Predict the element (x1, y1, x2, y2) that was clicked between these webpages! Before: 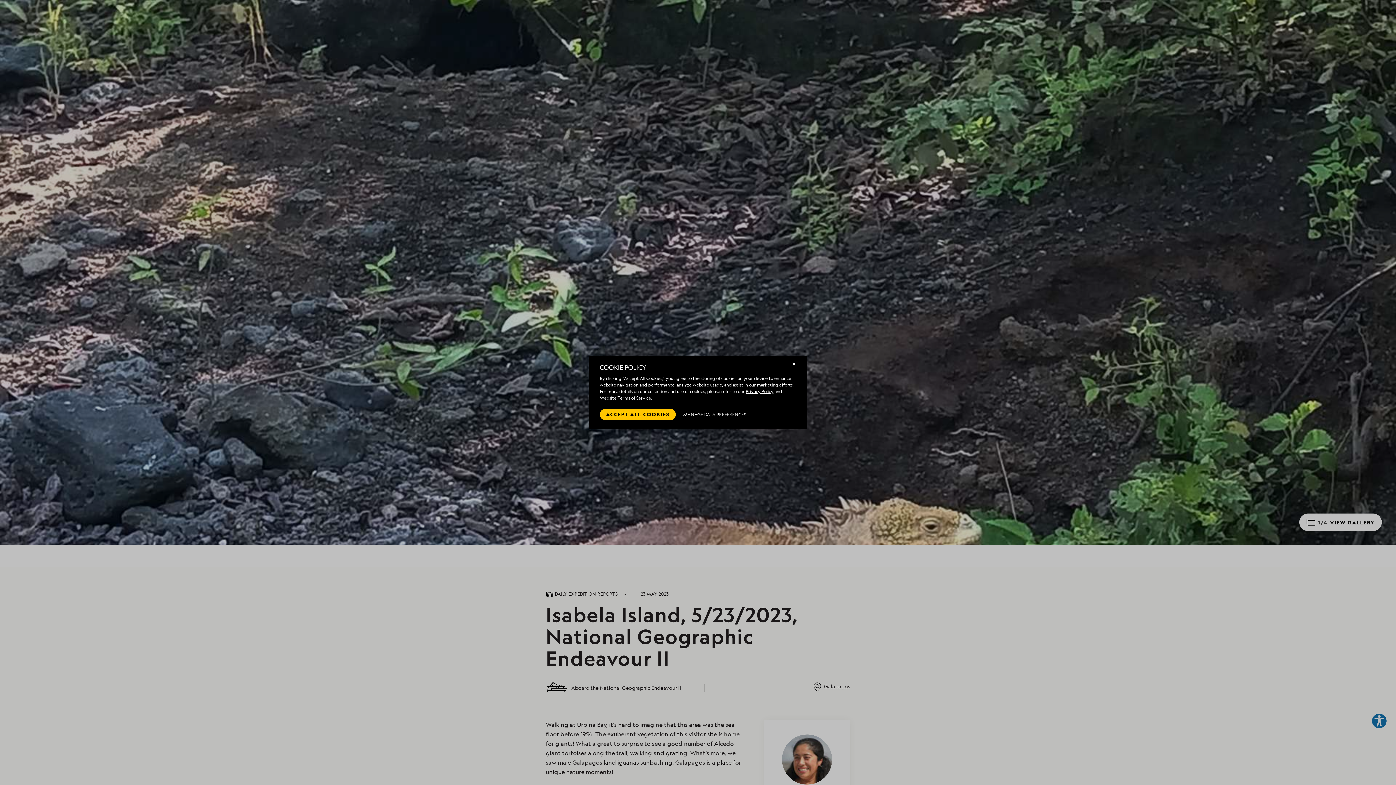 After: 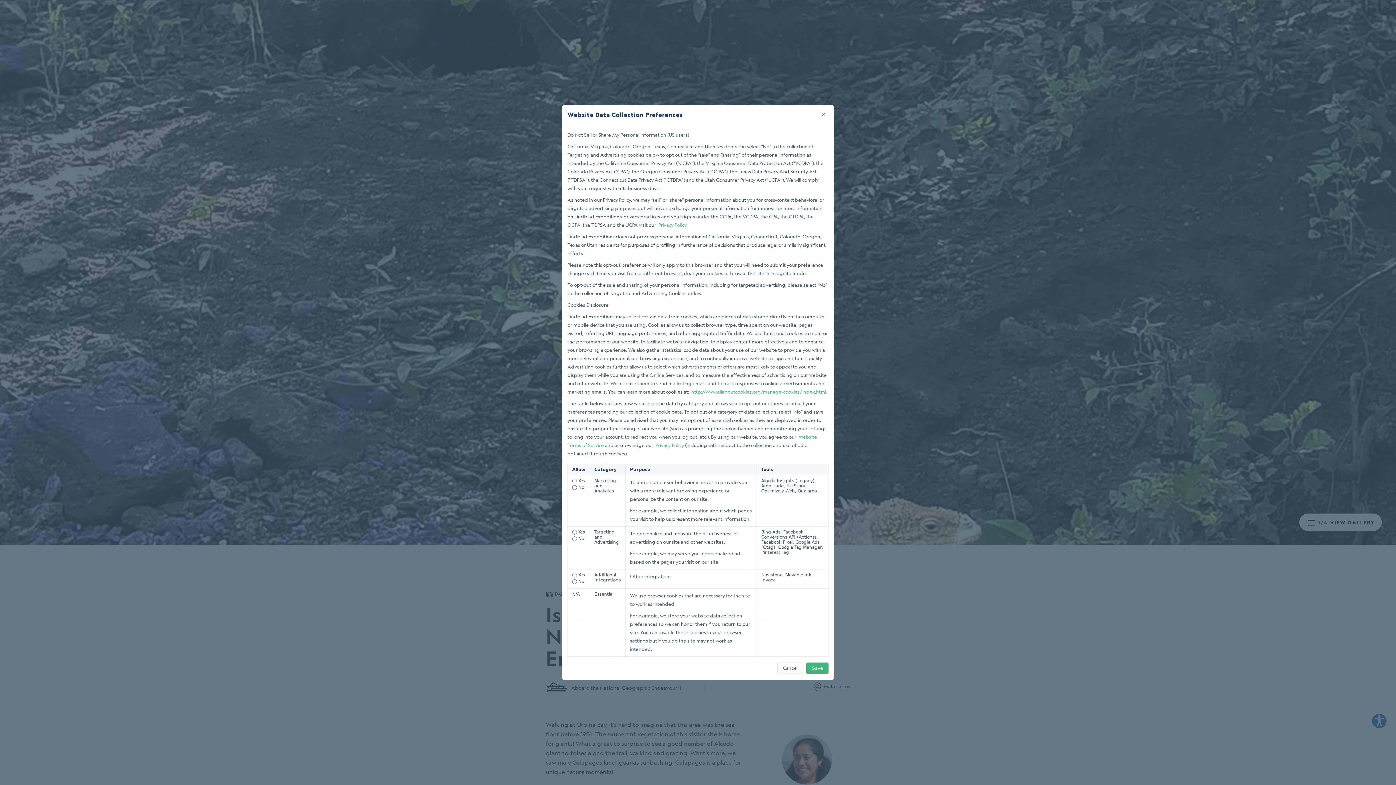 Action: bbox: (683, 408, 746, 420) label: MANAGE DATA PREFERENCES